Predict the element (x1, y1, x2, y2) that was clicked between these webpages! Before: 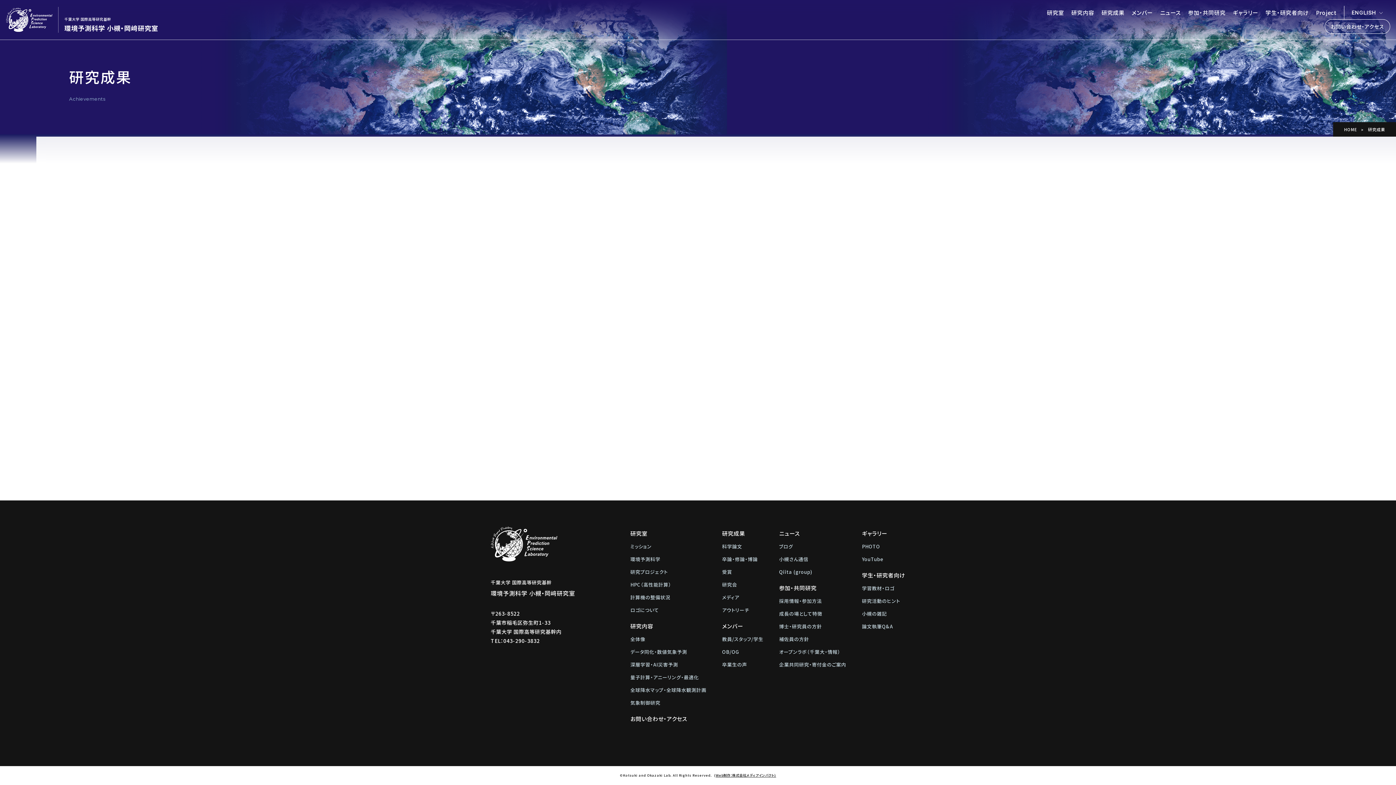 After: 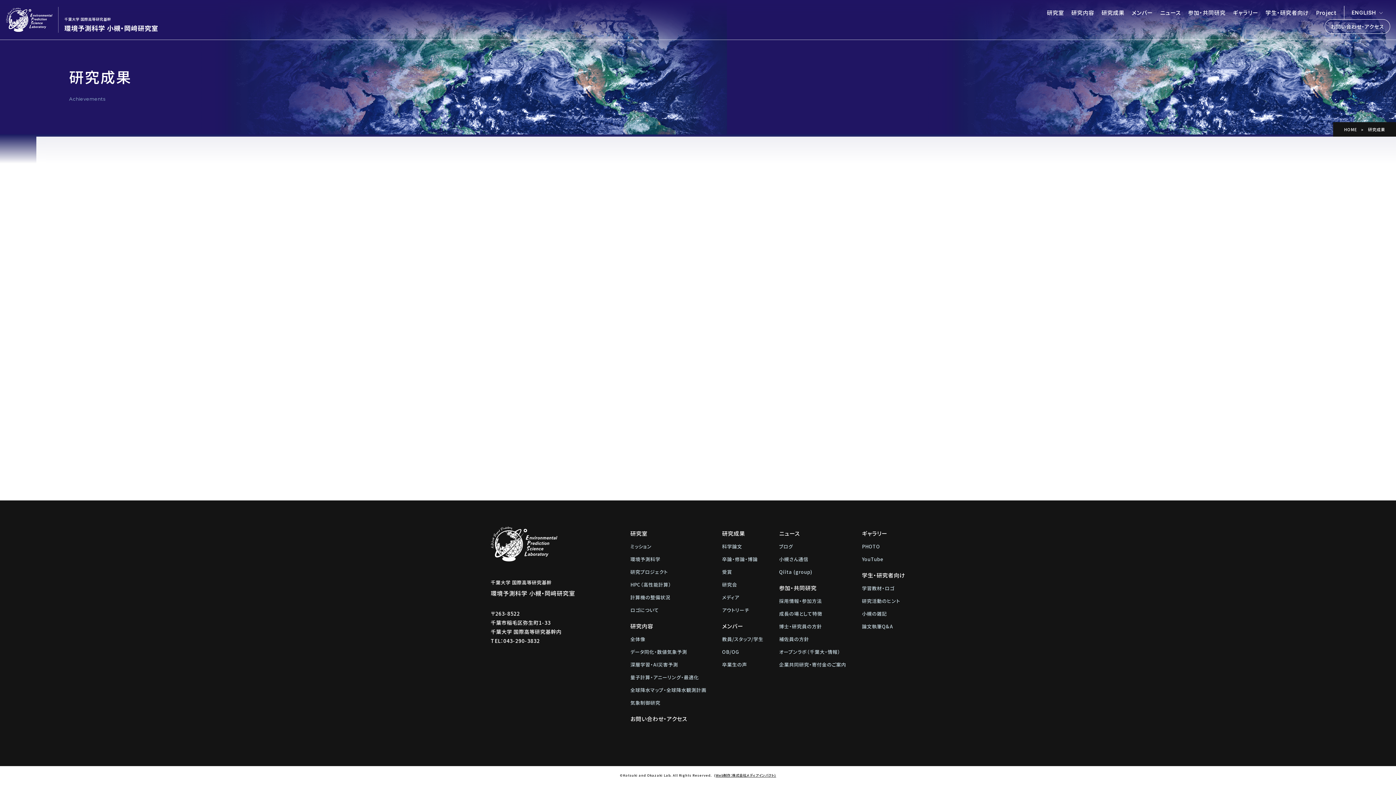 Action: label: ギャラリー bbox: (862, 526, 905, 540)